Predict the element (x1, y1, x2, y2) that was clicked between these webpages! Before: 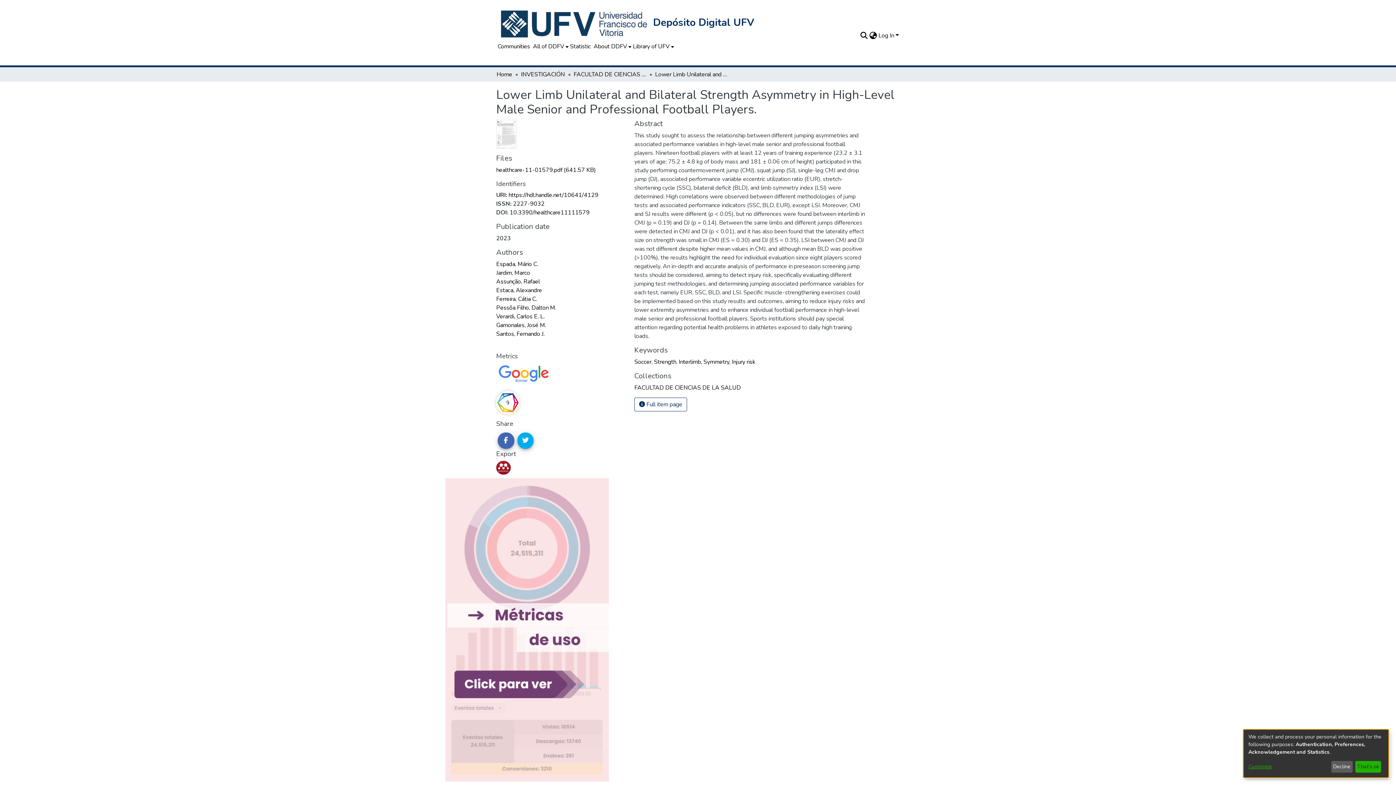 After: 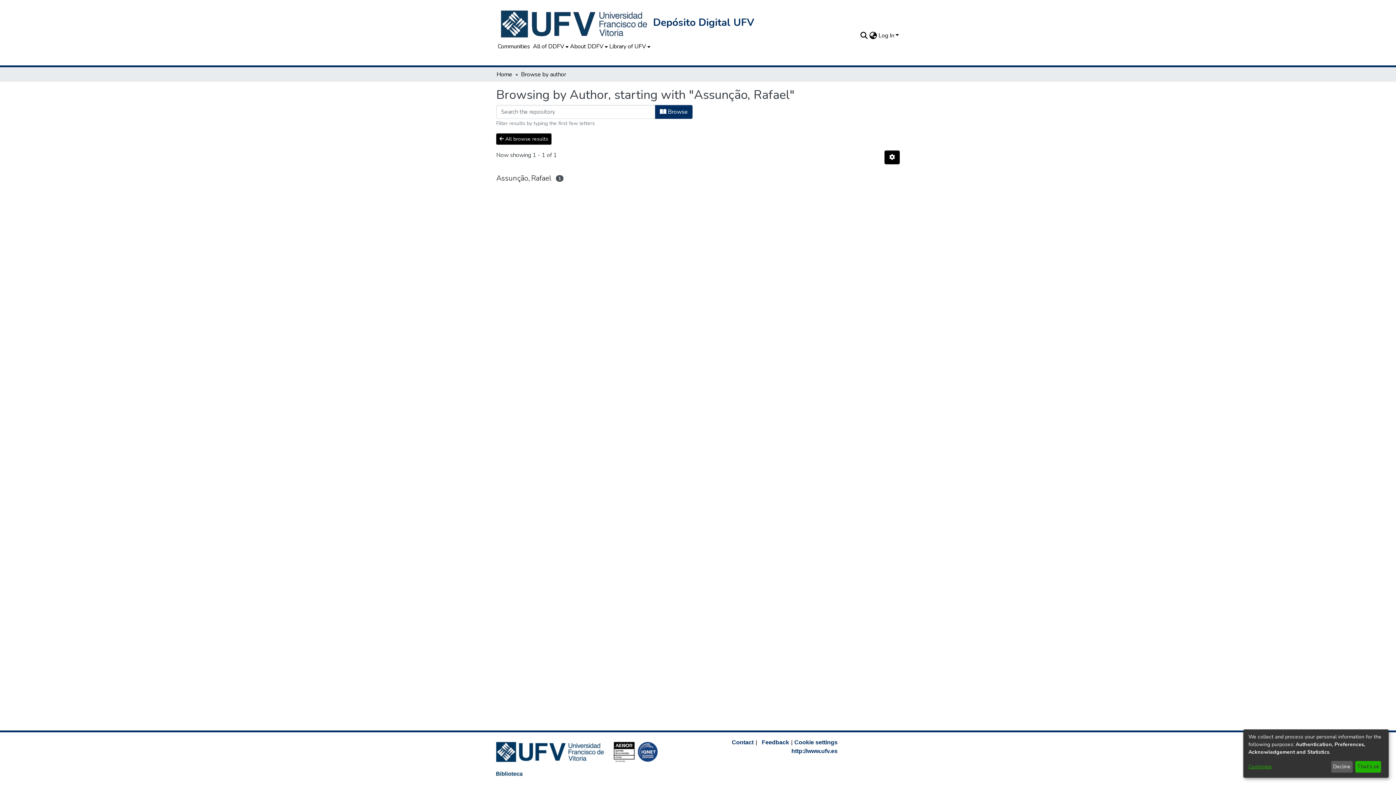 Action: bbox: (496, 313, 540, 321) label: Assunção, Rafael